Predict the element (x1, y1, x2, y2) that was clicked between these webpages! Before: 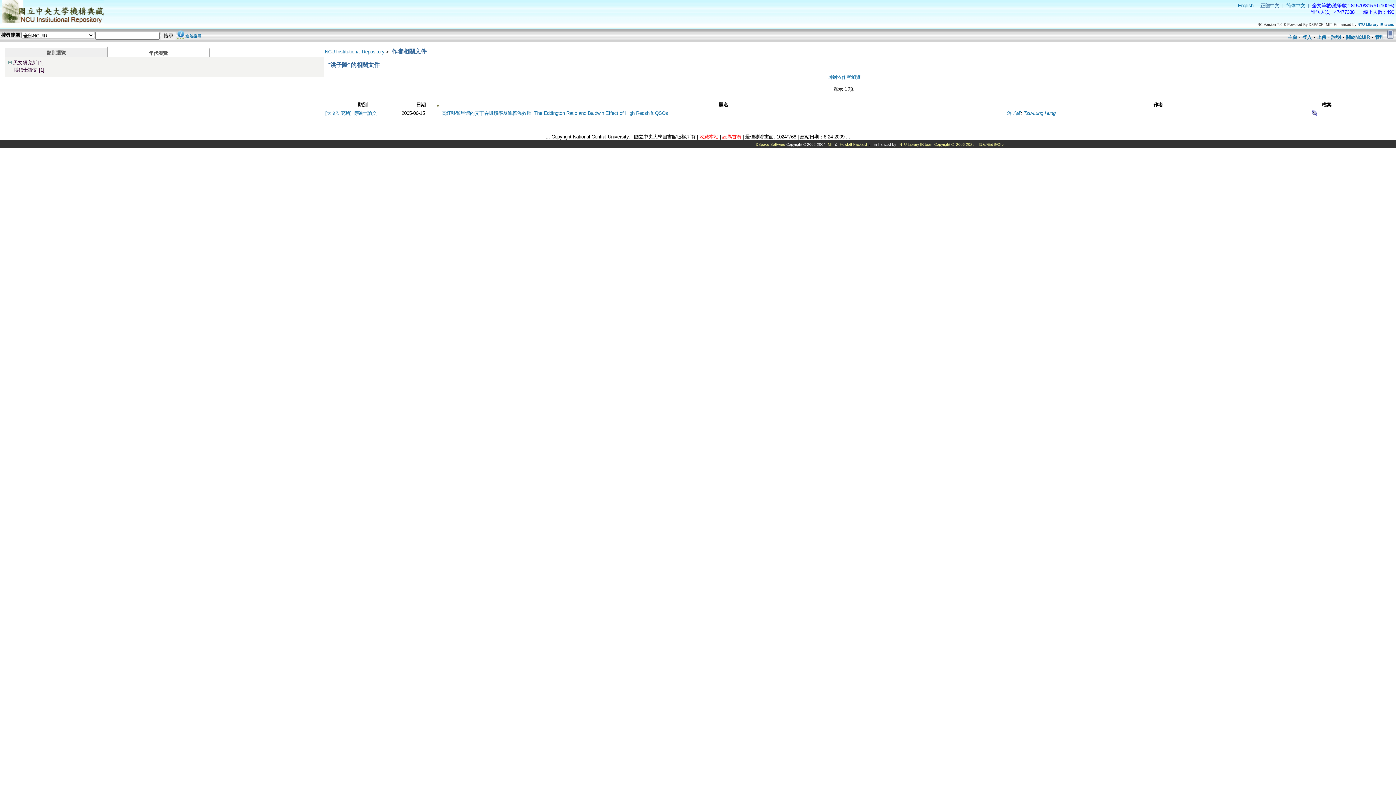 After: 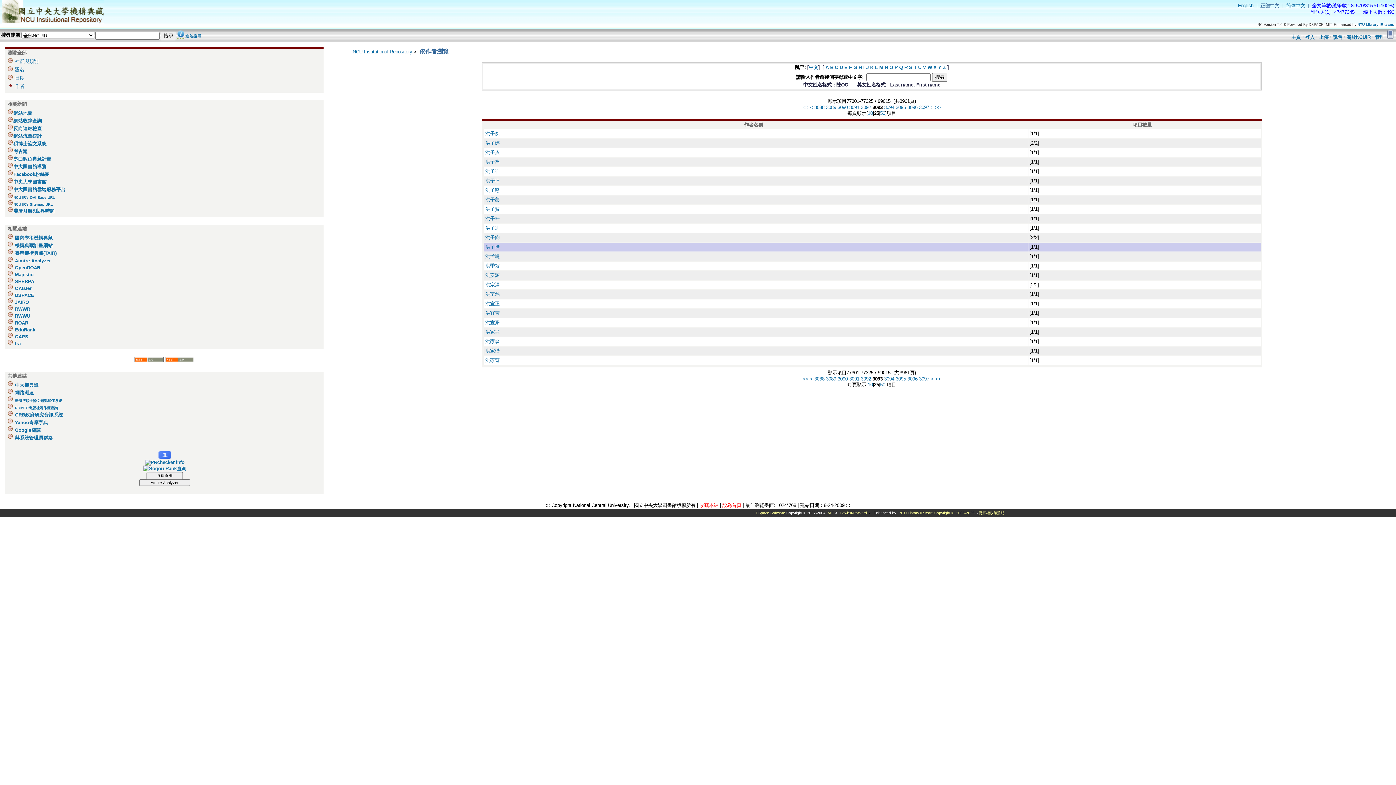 Action: label: 回到依作者瀏覽 bbox: (827, 74, 860, 79)